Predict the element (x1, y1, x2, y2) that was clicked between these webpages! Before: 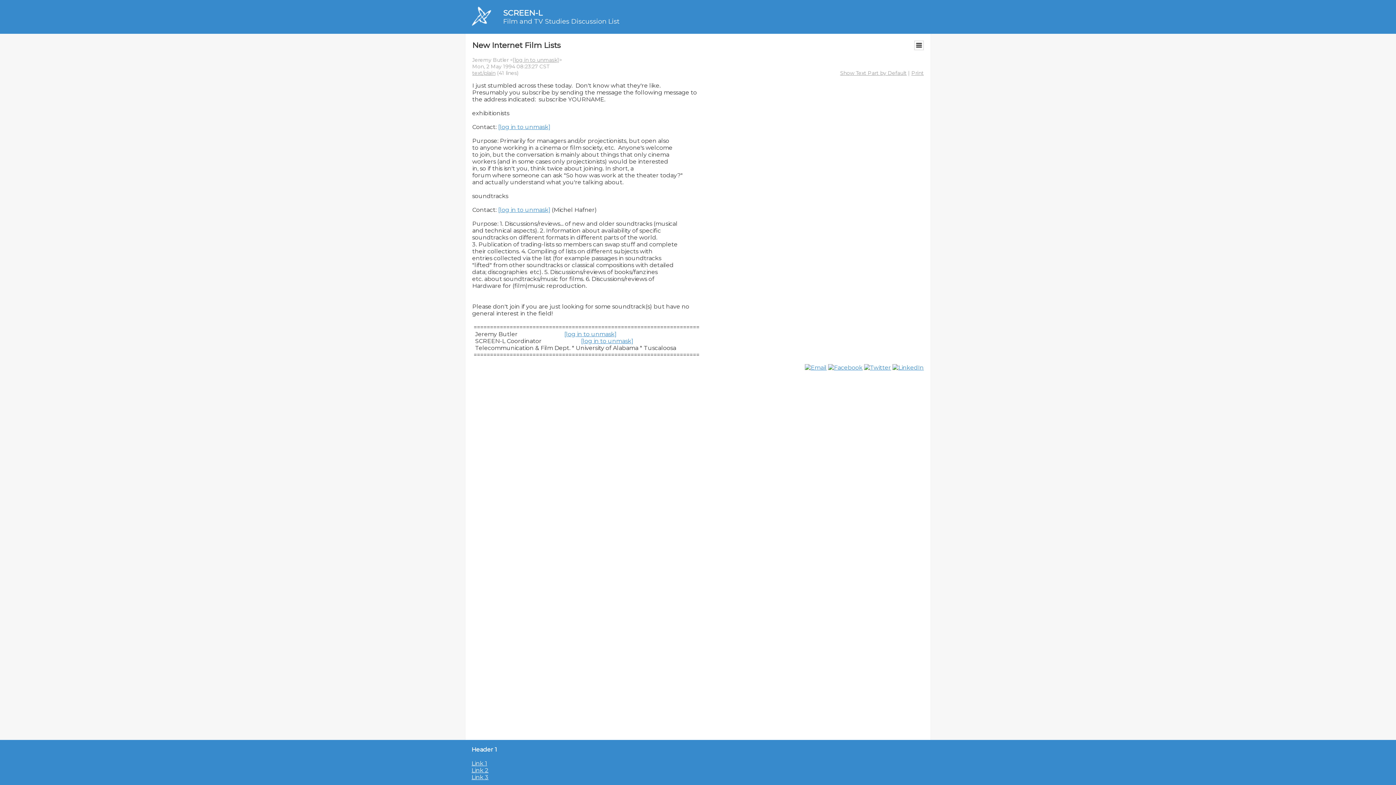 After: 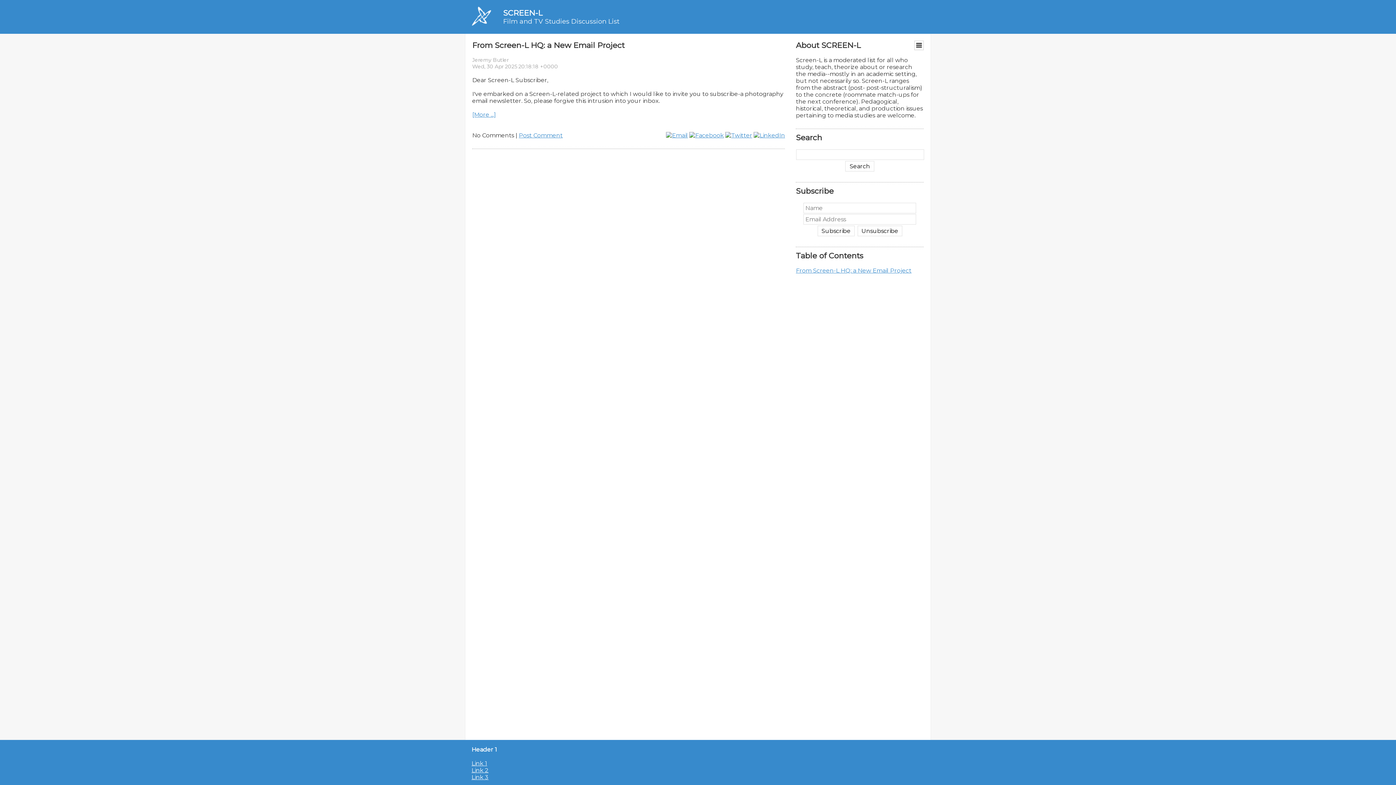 Action: bbox: (503, 8, 542, 17) label: SCREEN-L